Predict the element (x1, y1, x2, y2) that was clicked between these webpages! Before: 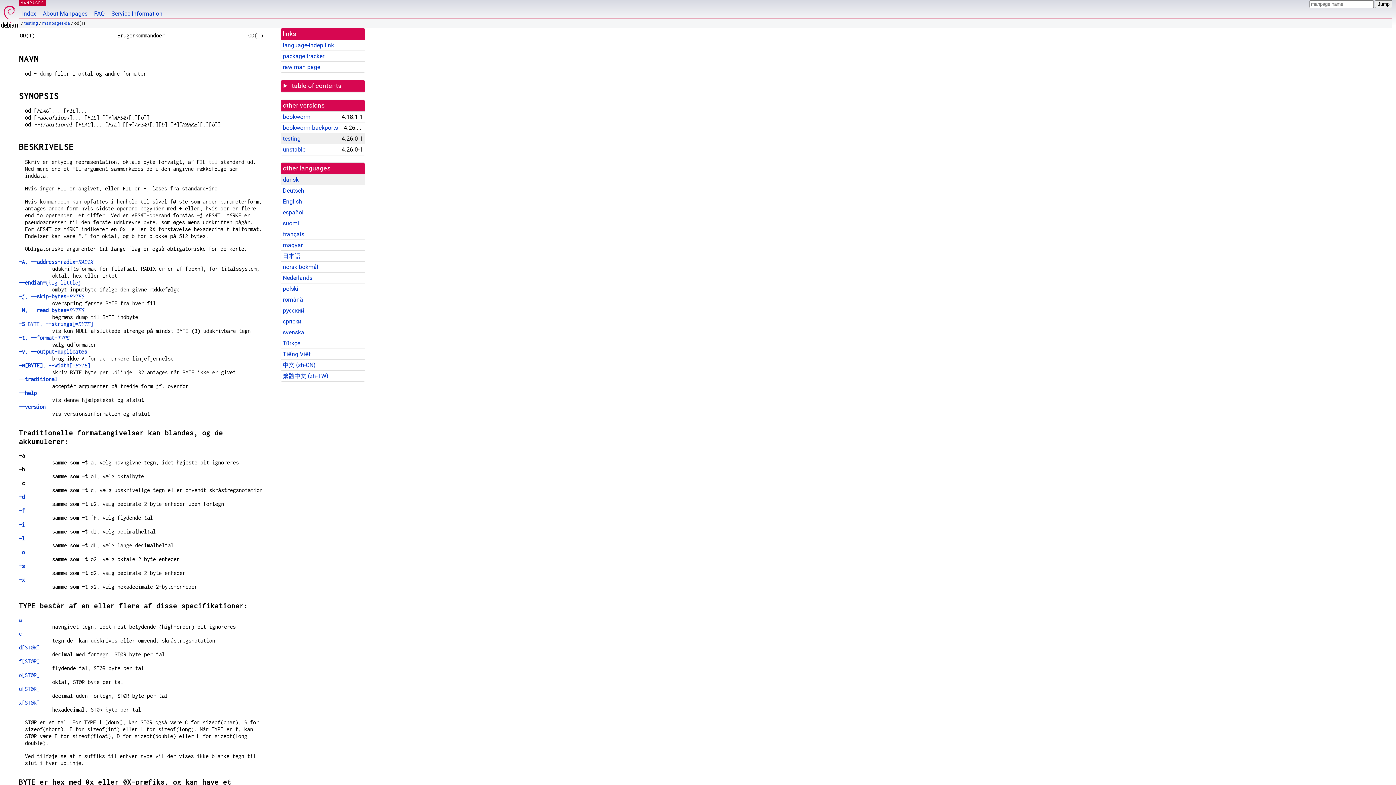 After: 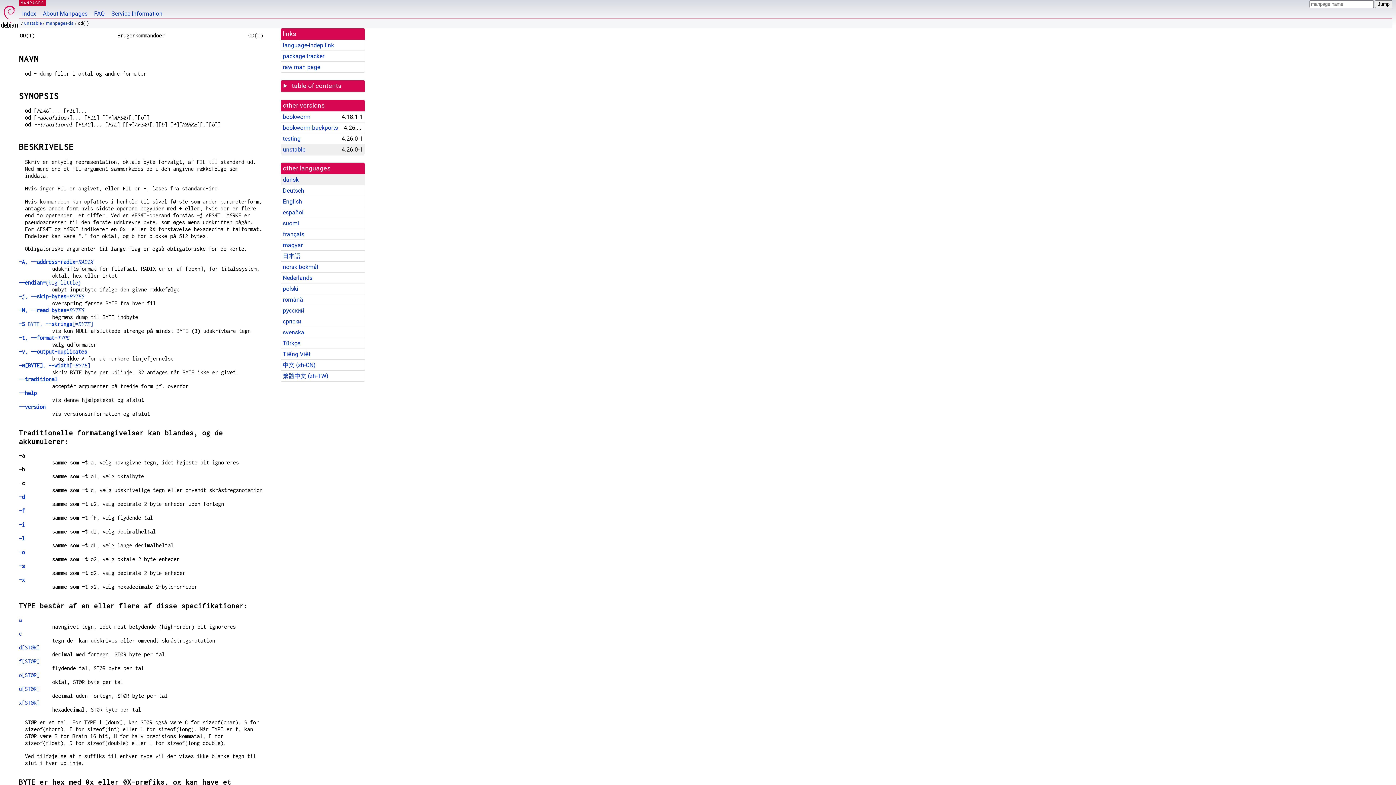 Action: bbox: (282, 146, 305, 153) label: unstable